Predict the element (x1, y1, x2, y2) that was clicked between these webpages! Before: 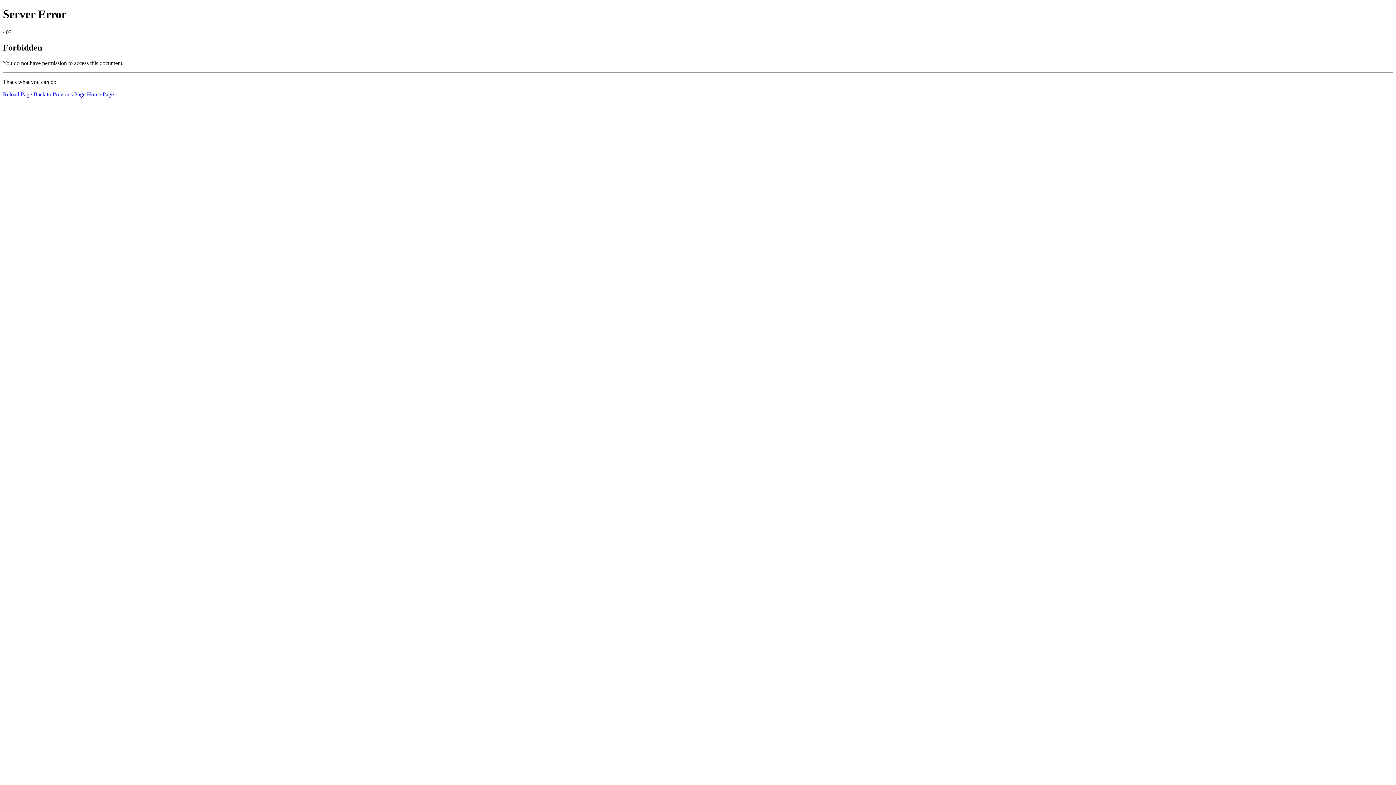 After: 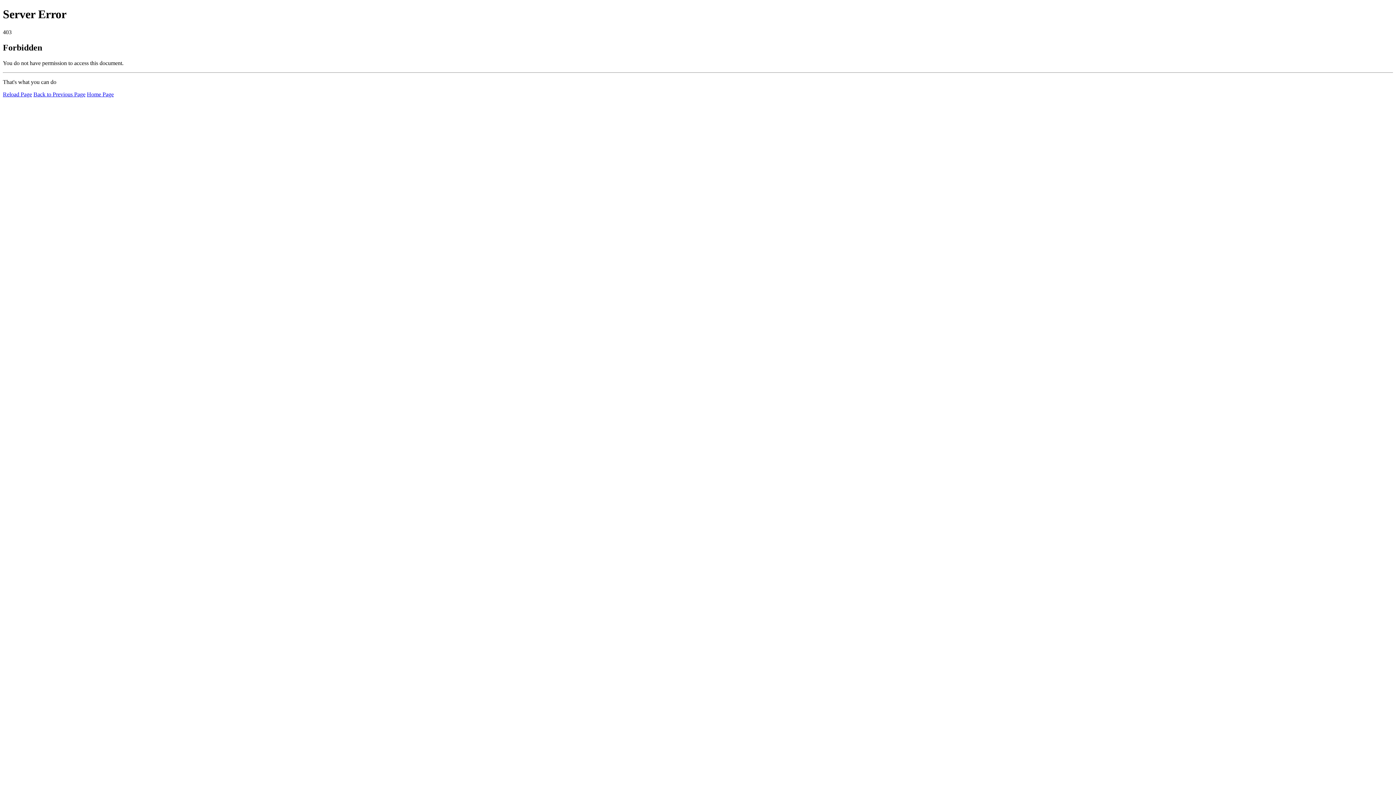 Action: bbox: (86, 91, 113, 97) label: Home Page